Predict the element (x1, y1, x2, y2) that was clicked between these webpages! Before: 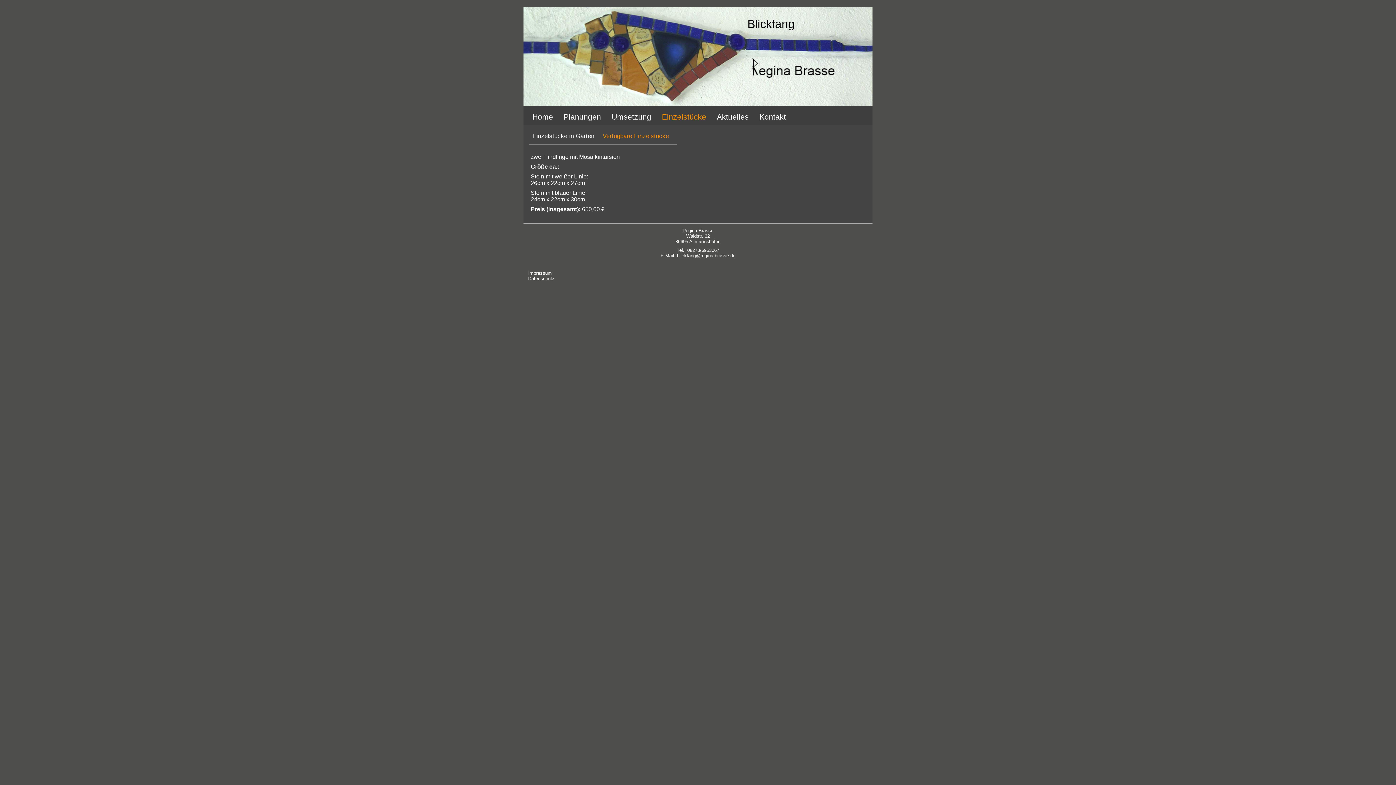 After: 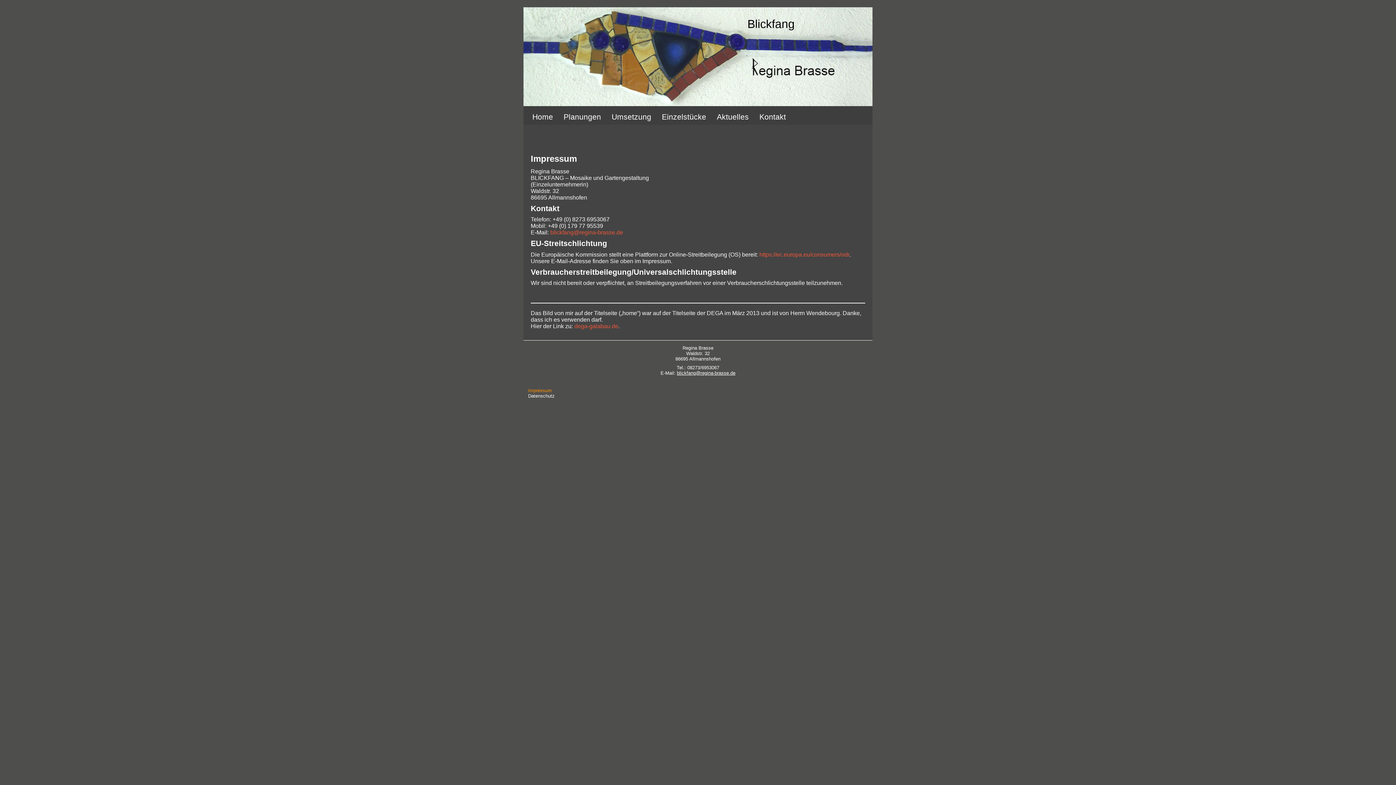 Action: label: Impressum bbox: (528, 270, 868, 276)